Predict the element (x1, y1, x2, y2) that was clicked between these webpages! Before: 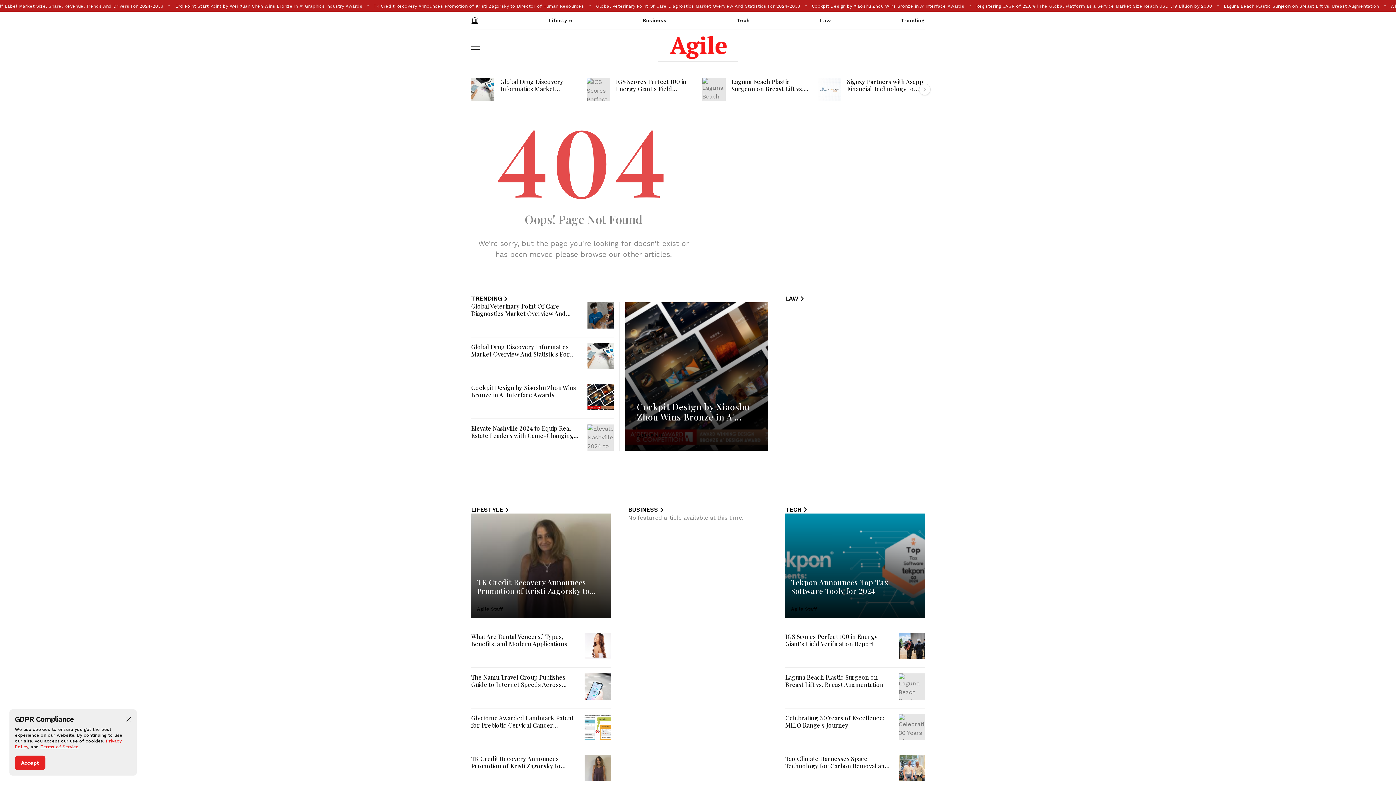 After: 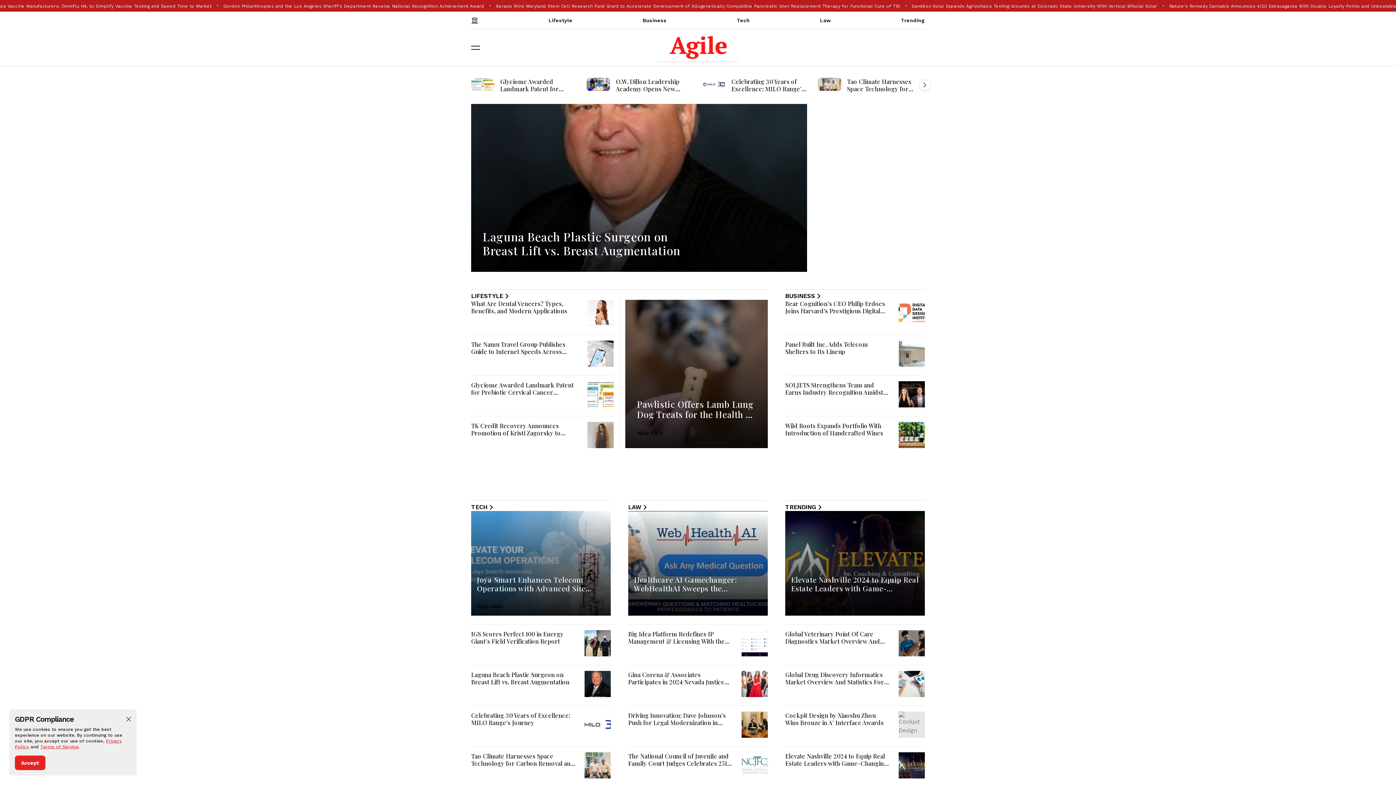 Action: bbox: (657, 33, 738, 62)